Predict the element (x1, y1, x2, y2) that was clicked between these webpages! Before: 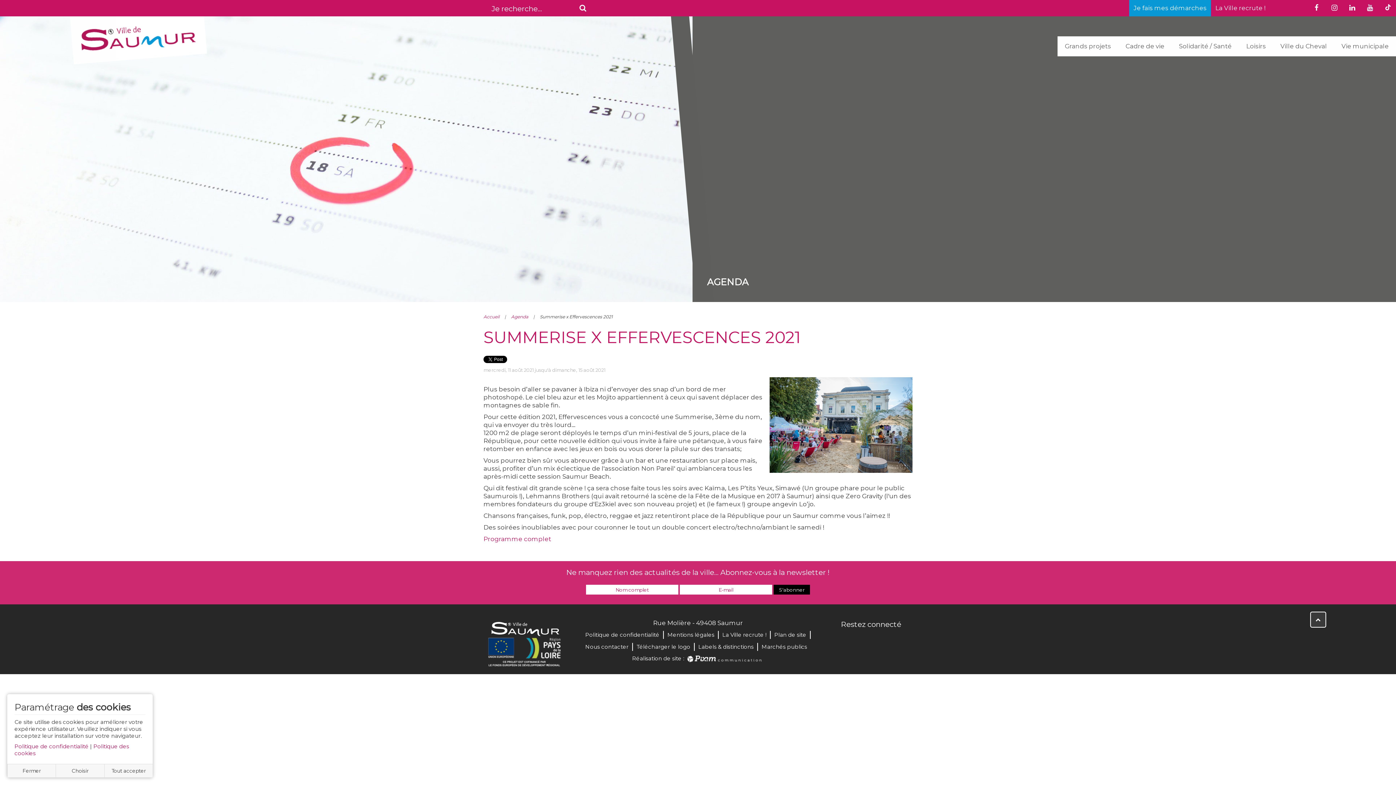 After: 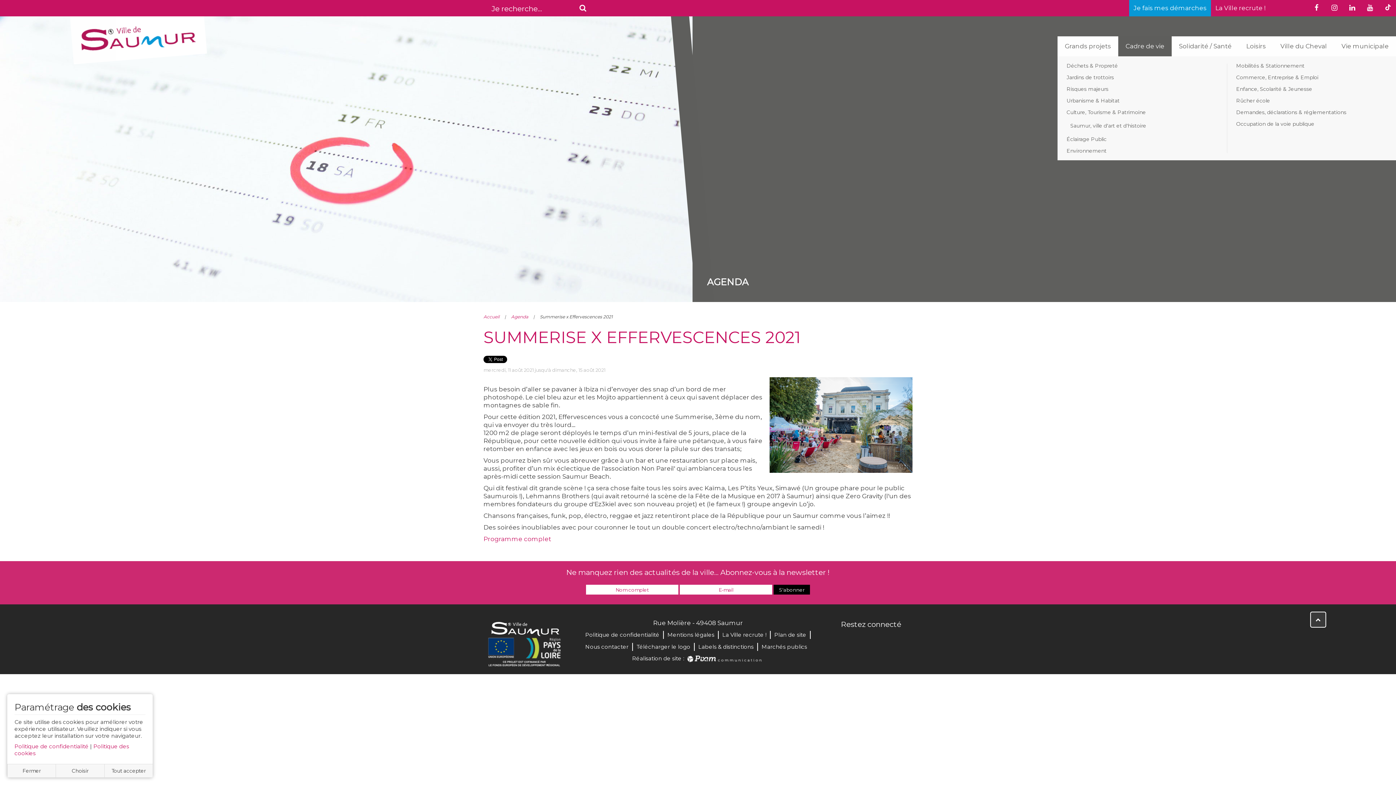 Action: label: Cadre de vie bbox: (1118, 36, 1172, 56)